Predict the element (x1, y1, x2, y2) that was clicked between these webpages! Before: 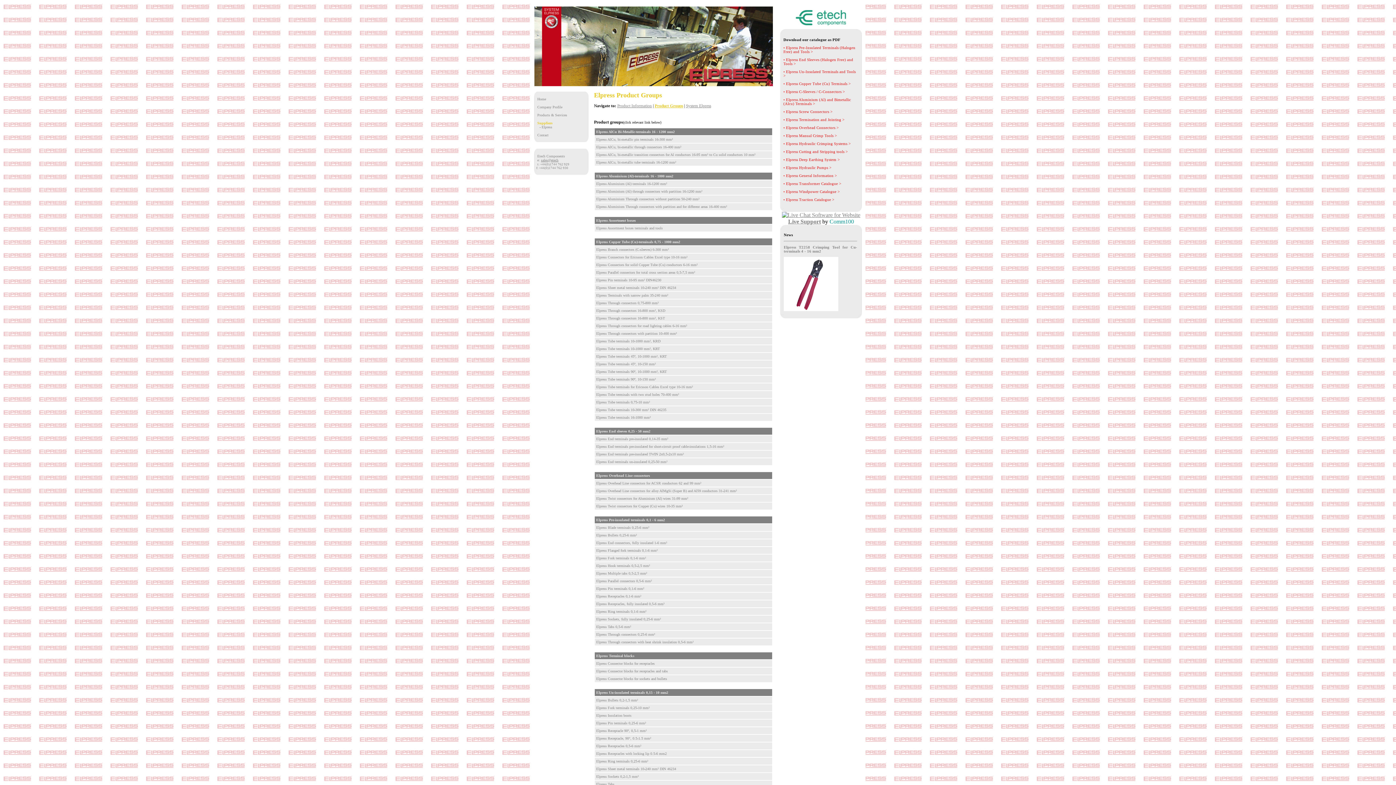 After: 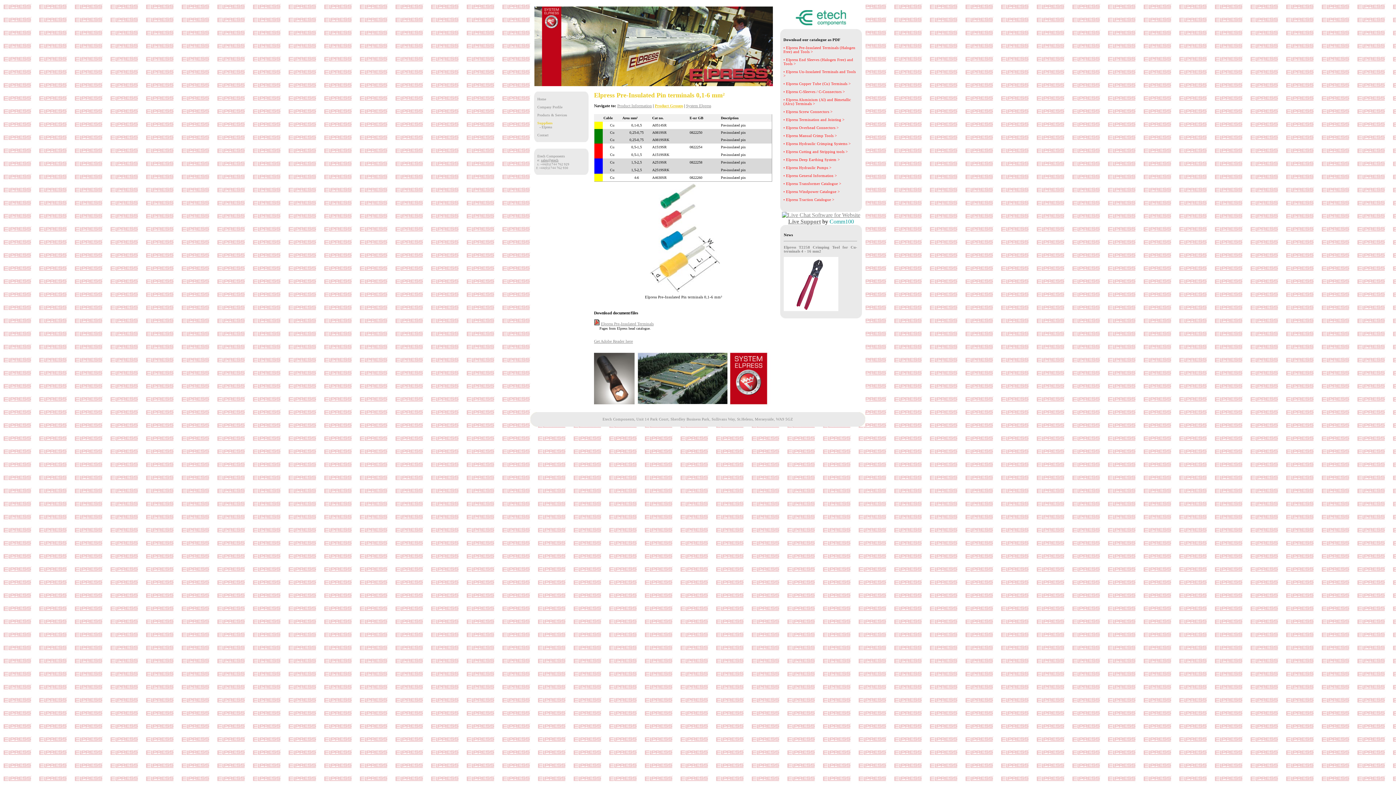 Action: bbox: (596, 586, 644, 590) label: Elpress Pin terminals 0,1-6 mm²